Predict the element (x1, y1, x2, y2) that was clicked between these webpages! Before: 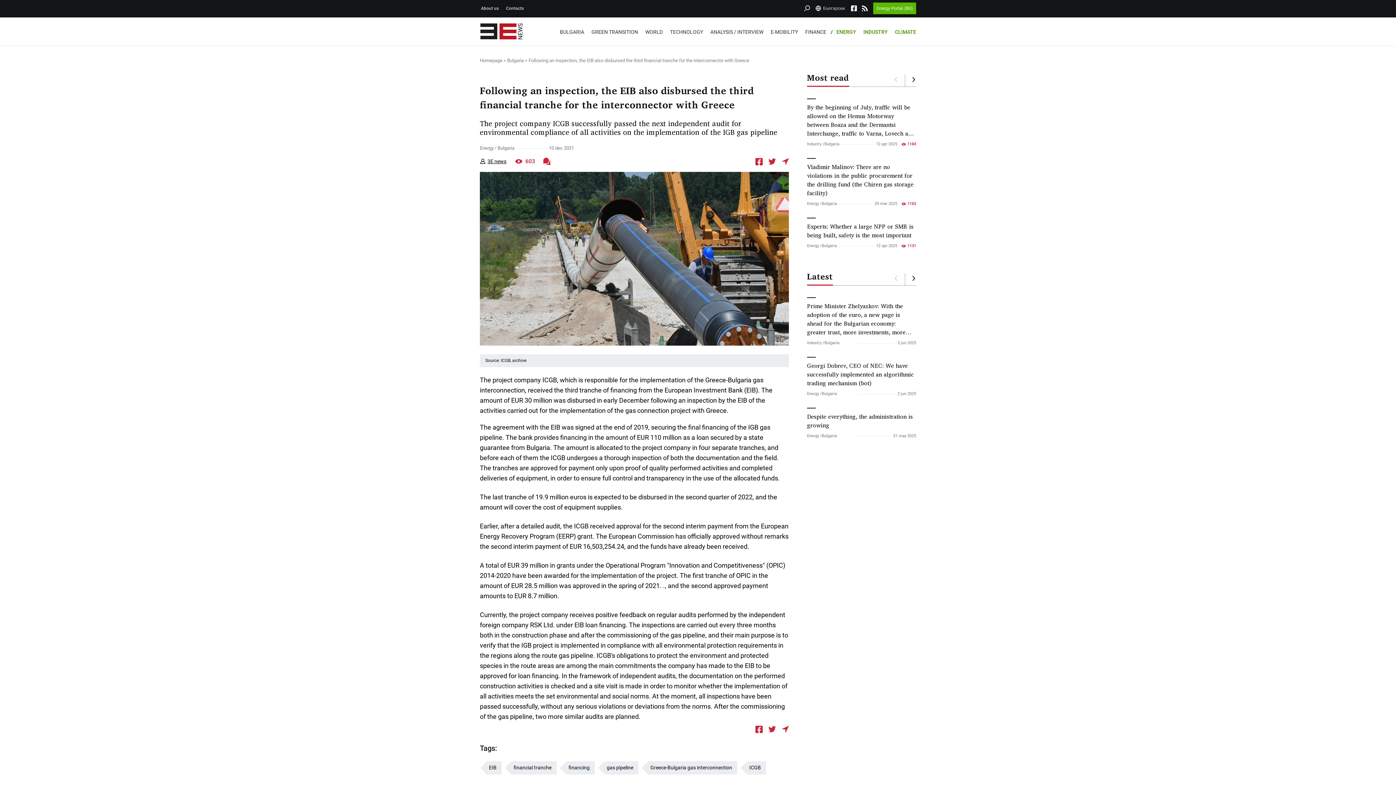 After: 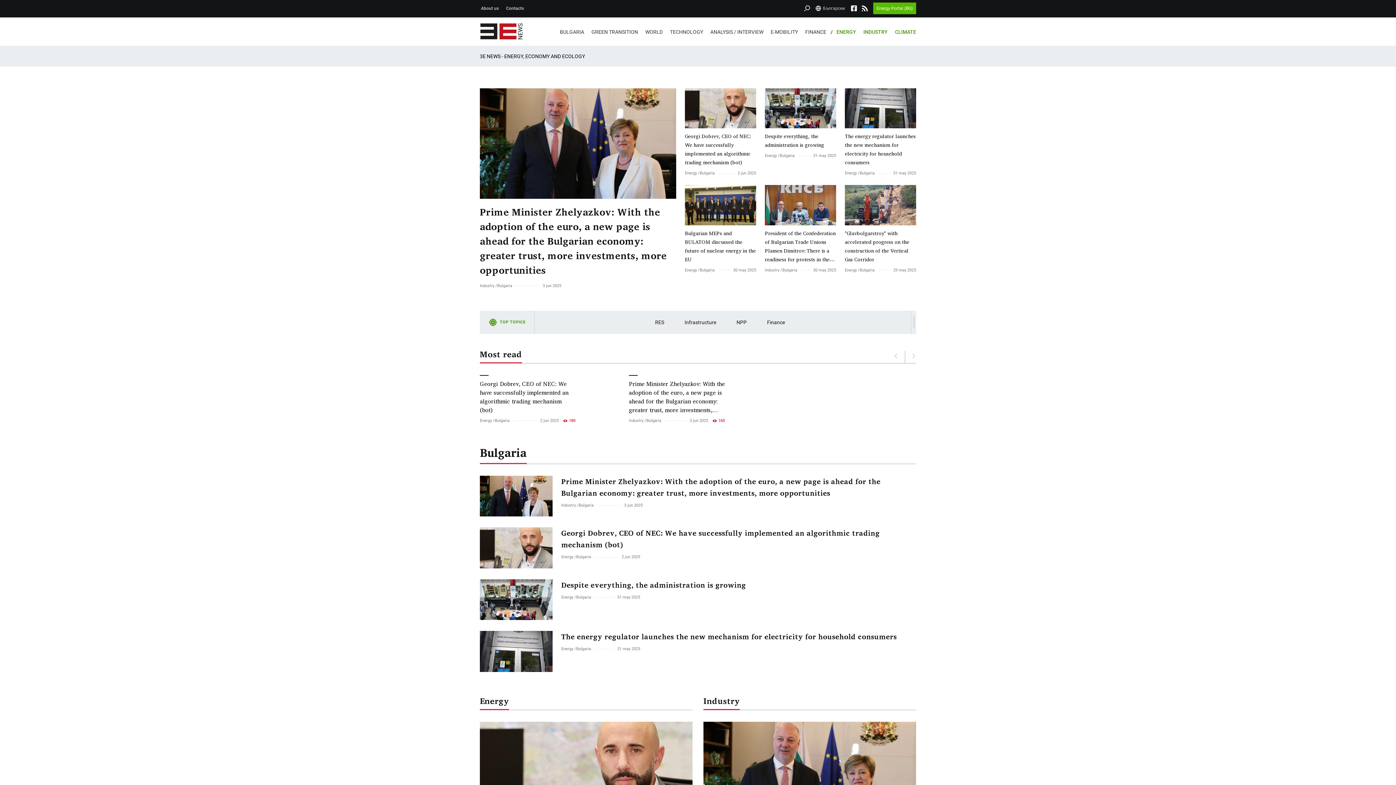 Action: bbox: (480, 57, 507, 63) label: Homepage